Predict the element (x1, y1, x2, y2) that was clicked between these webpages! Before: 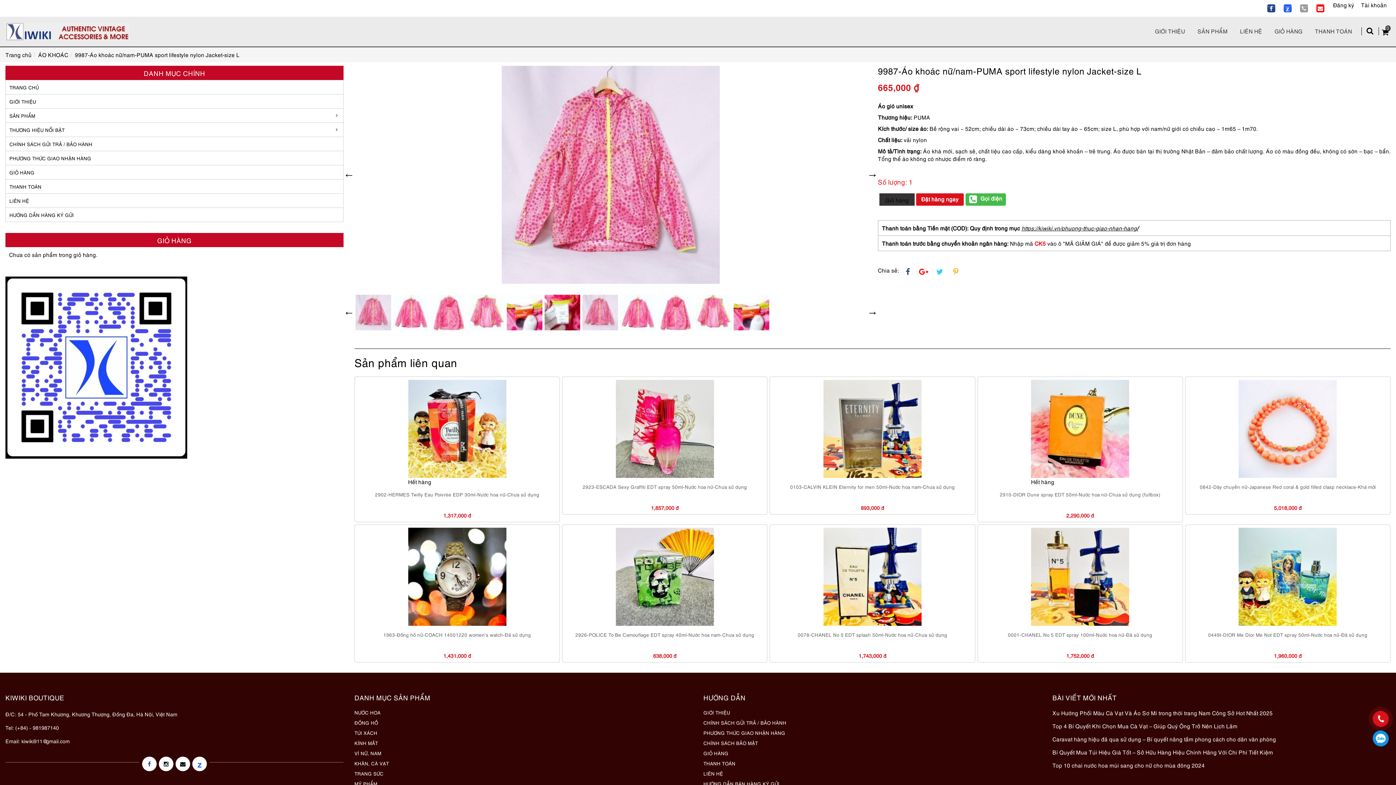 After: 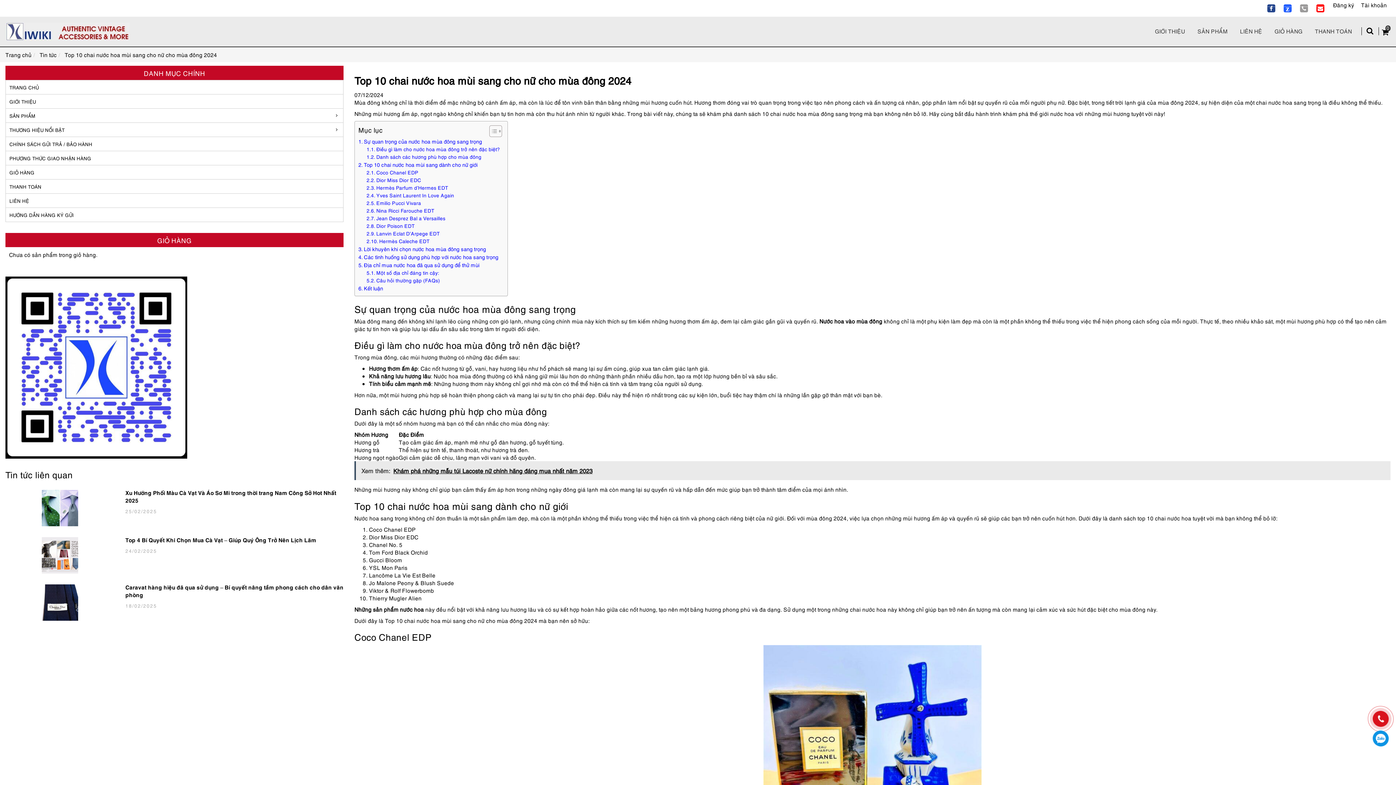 Action: label: Top 10 chai nước hoa mùi sang cho nữ cho mùa đông 2024 bbox: (1052, 761, 1390, 769)